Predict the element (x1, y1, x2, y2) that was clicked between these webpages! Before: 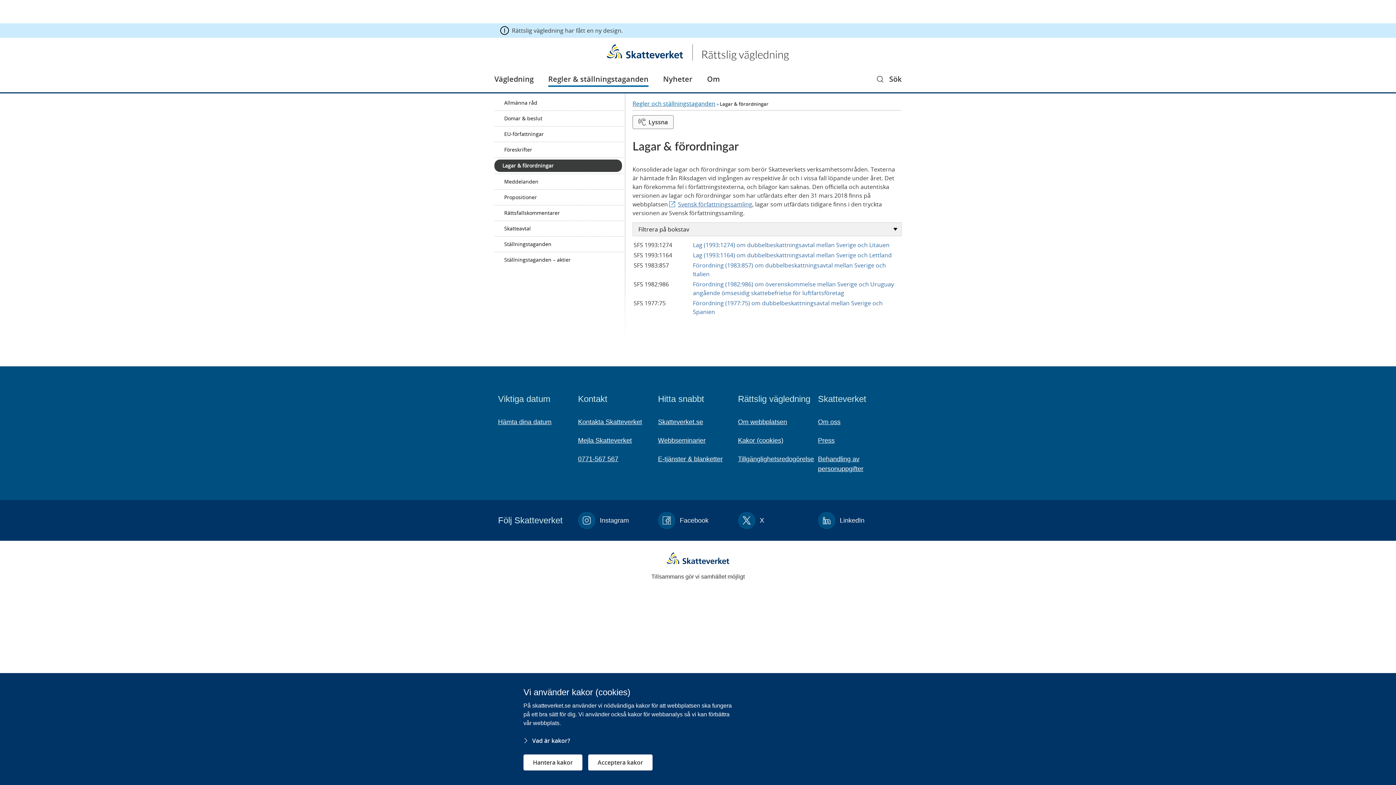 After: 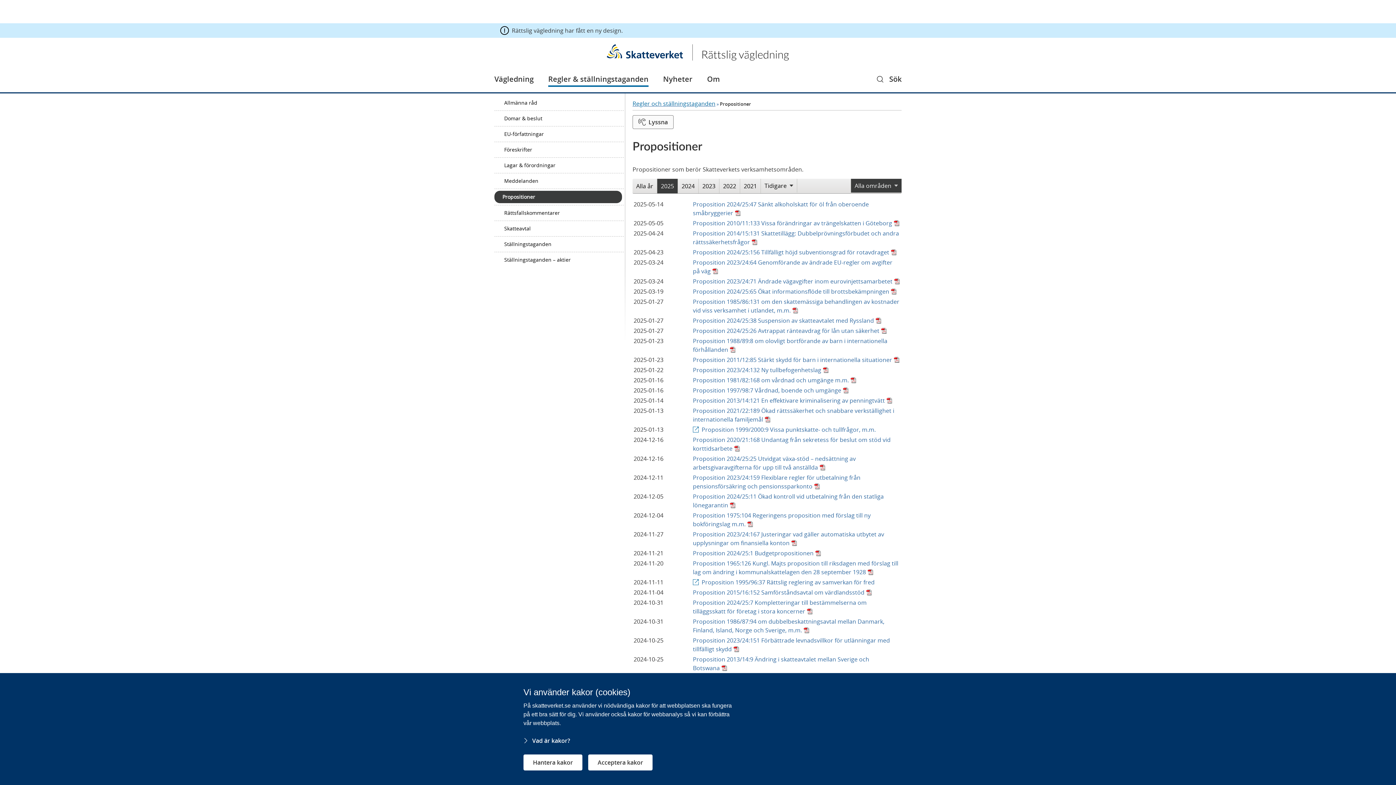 Action: bbox: (496, 191, 622, 203) label: Propositioner